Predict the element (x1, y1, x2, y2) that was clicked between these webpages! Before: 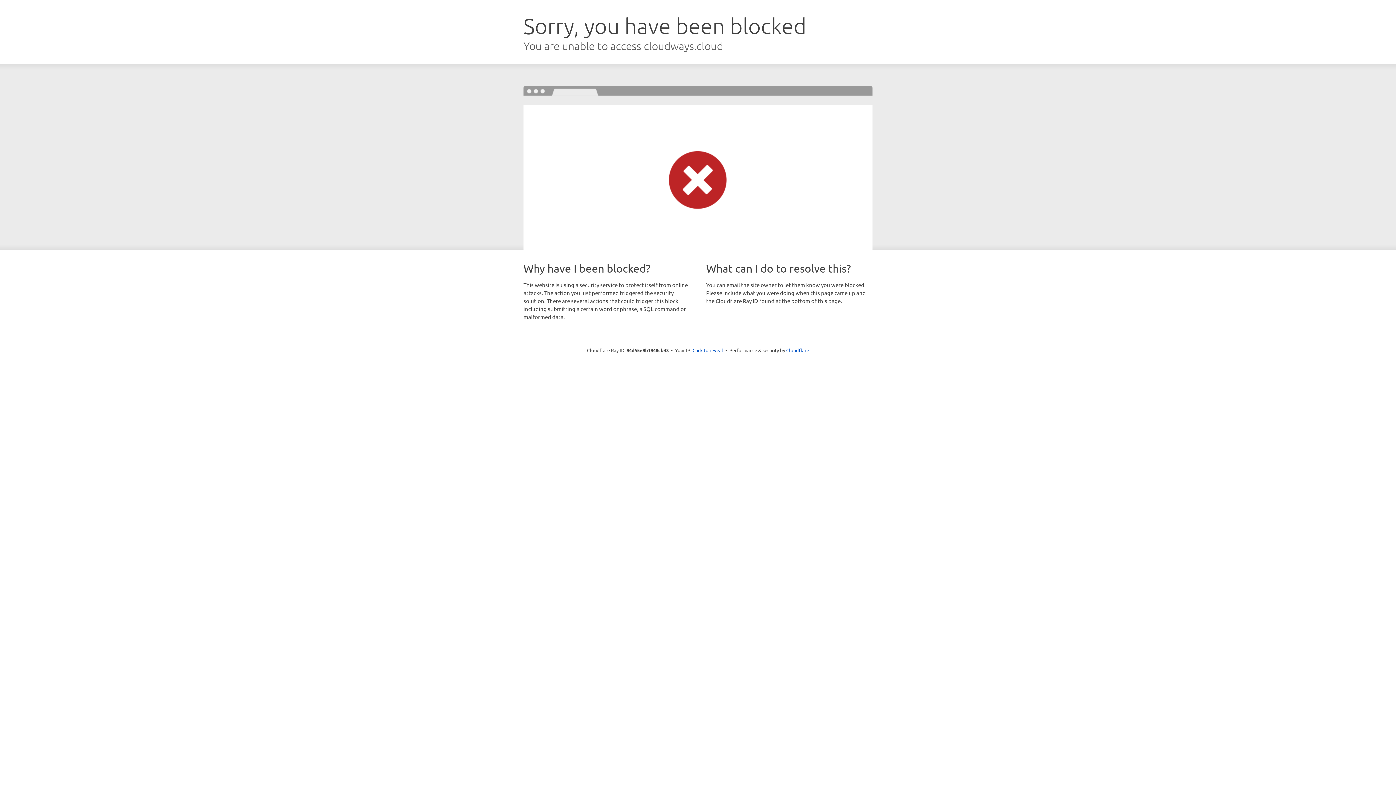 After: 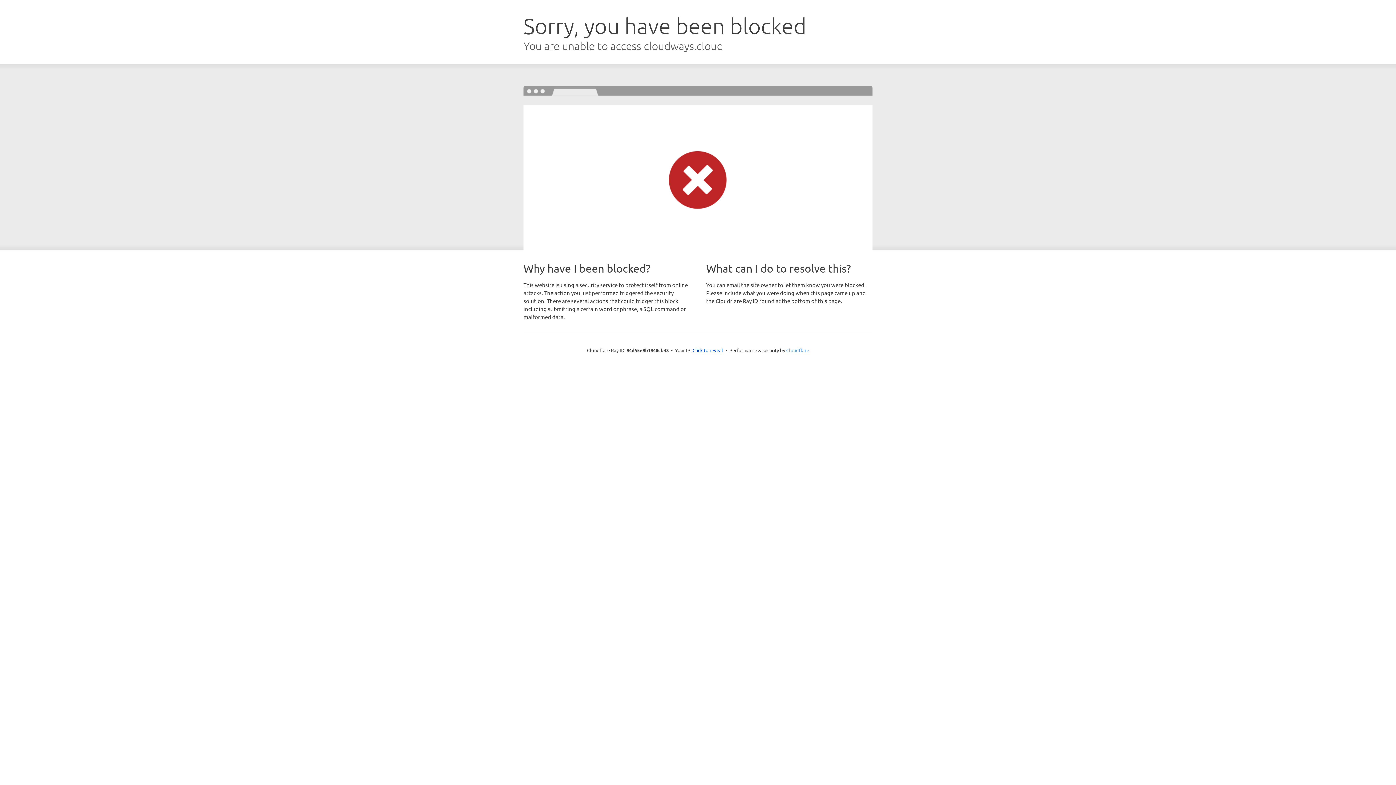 Action: label: Cloudflare bbox: (786, 347, 809, 353)